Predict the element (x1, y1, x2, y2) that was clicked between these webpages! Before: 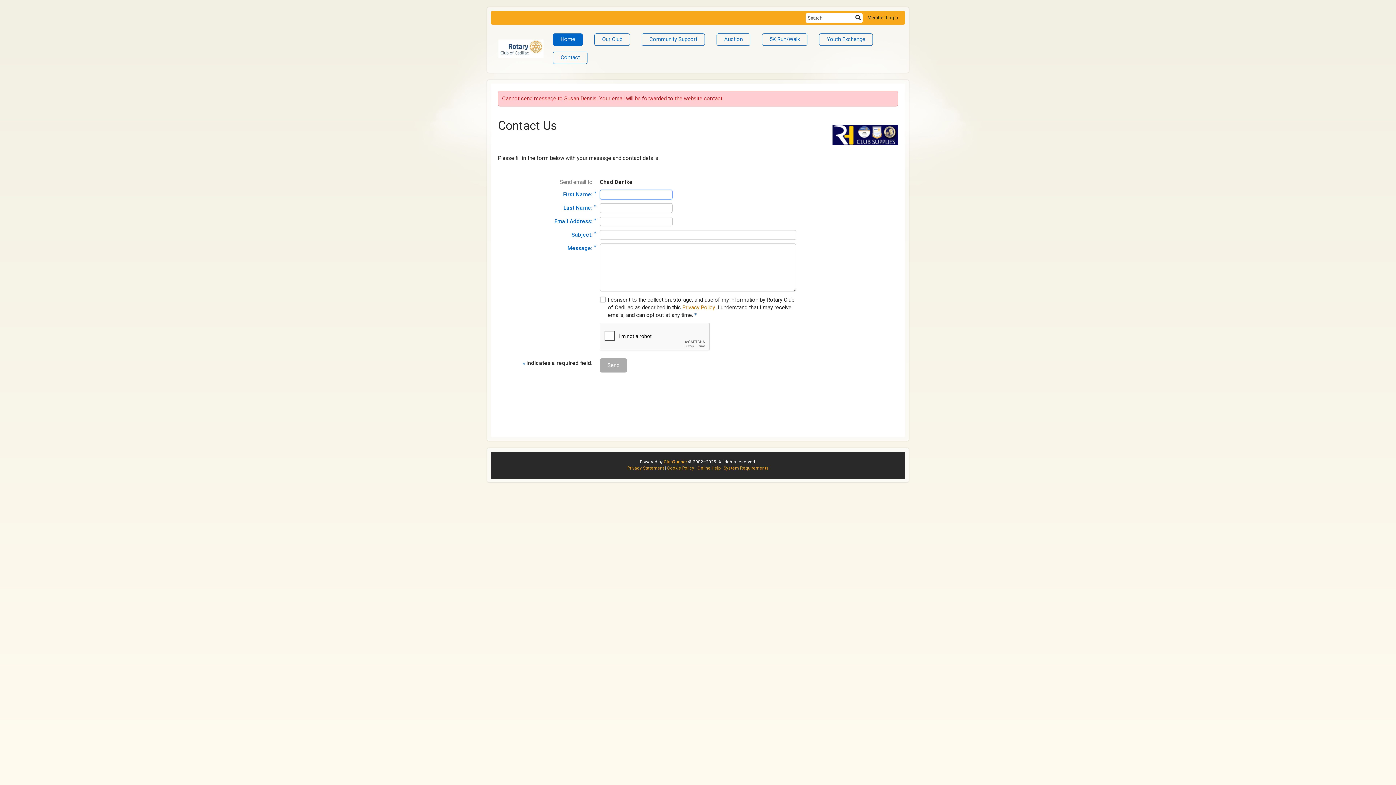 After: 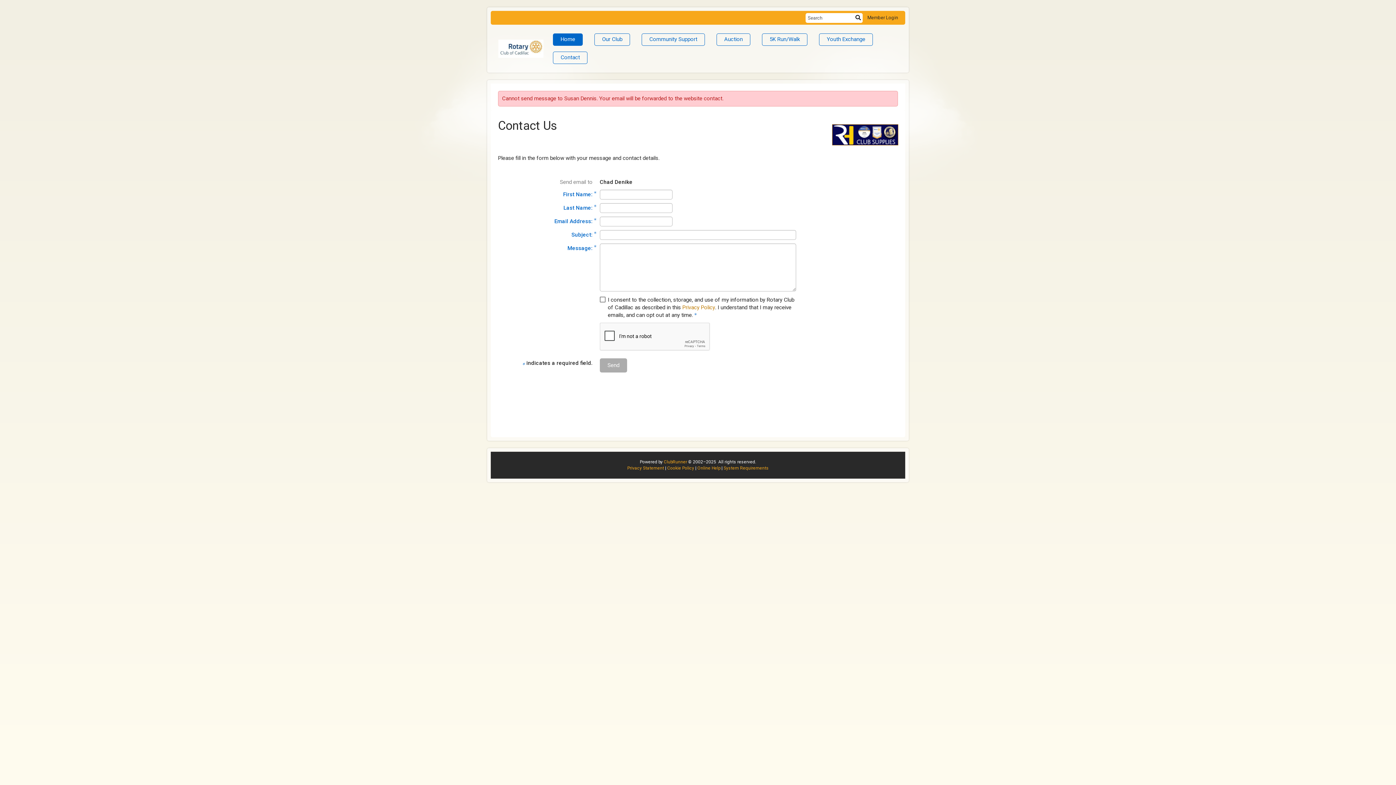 Action: bbox: (832, 131, 898, 137)